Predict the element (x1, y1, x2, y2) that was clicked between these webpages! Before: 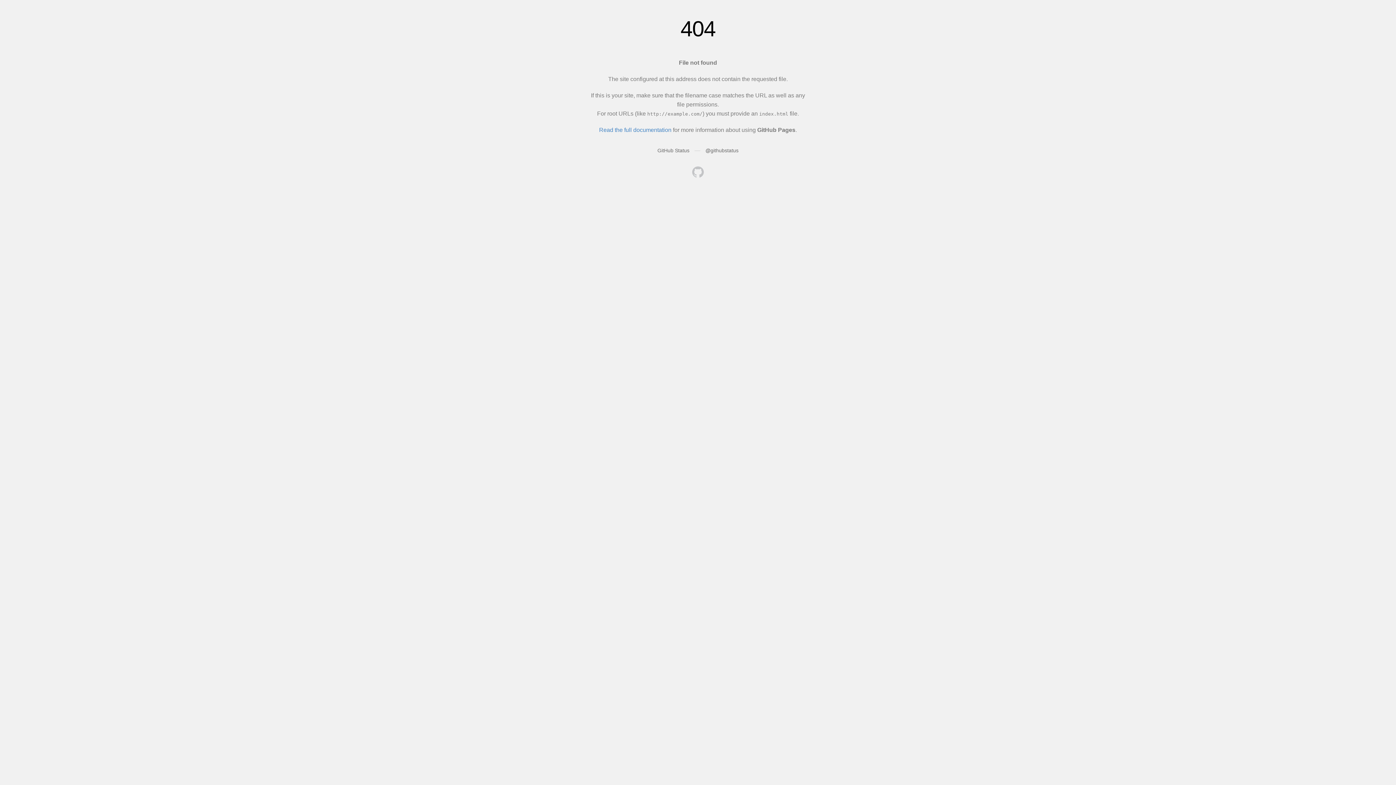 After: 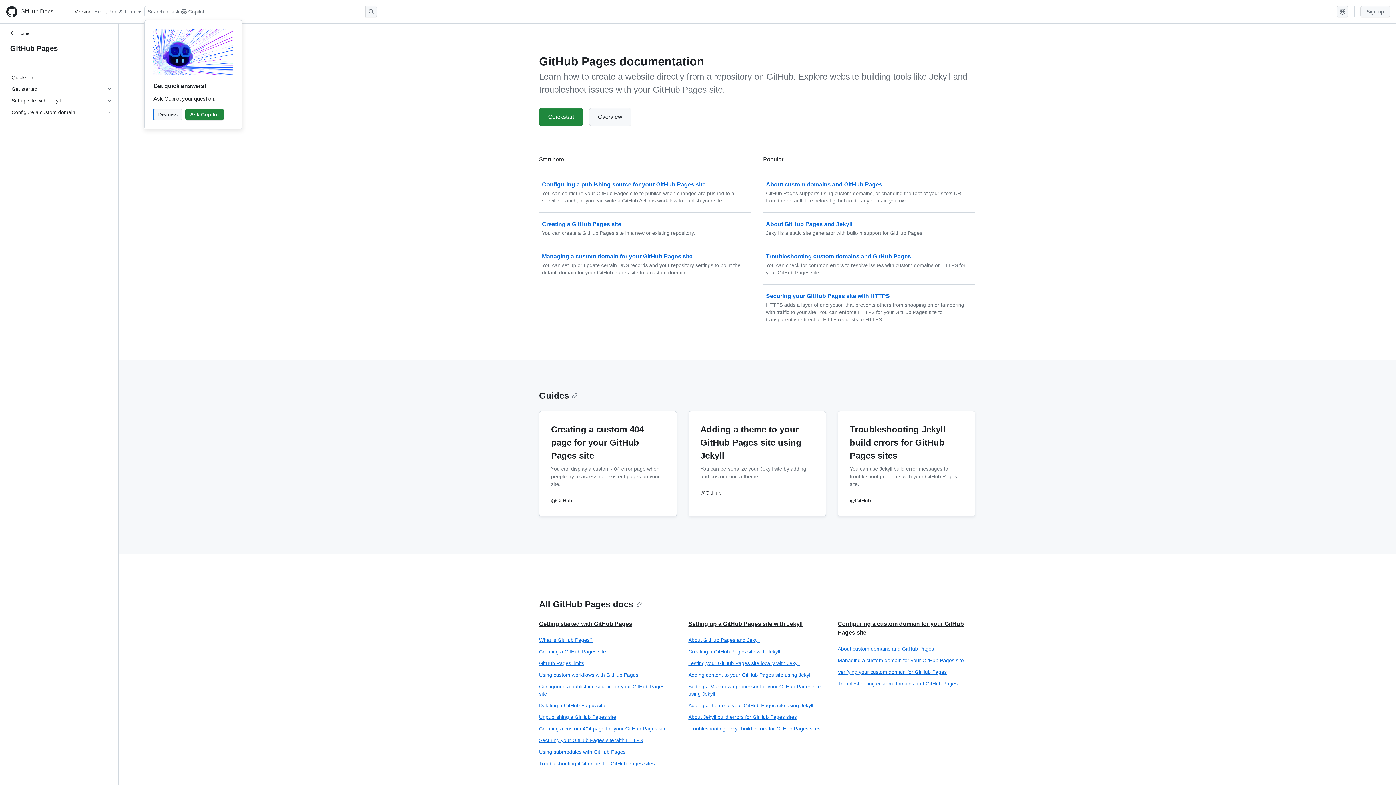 Action: label: Read the full documentation bbox: (599, 126, 671, 133)